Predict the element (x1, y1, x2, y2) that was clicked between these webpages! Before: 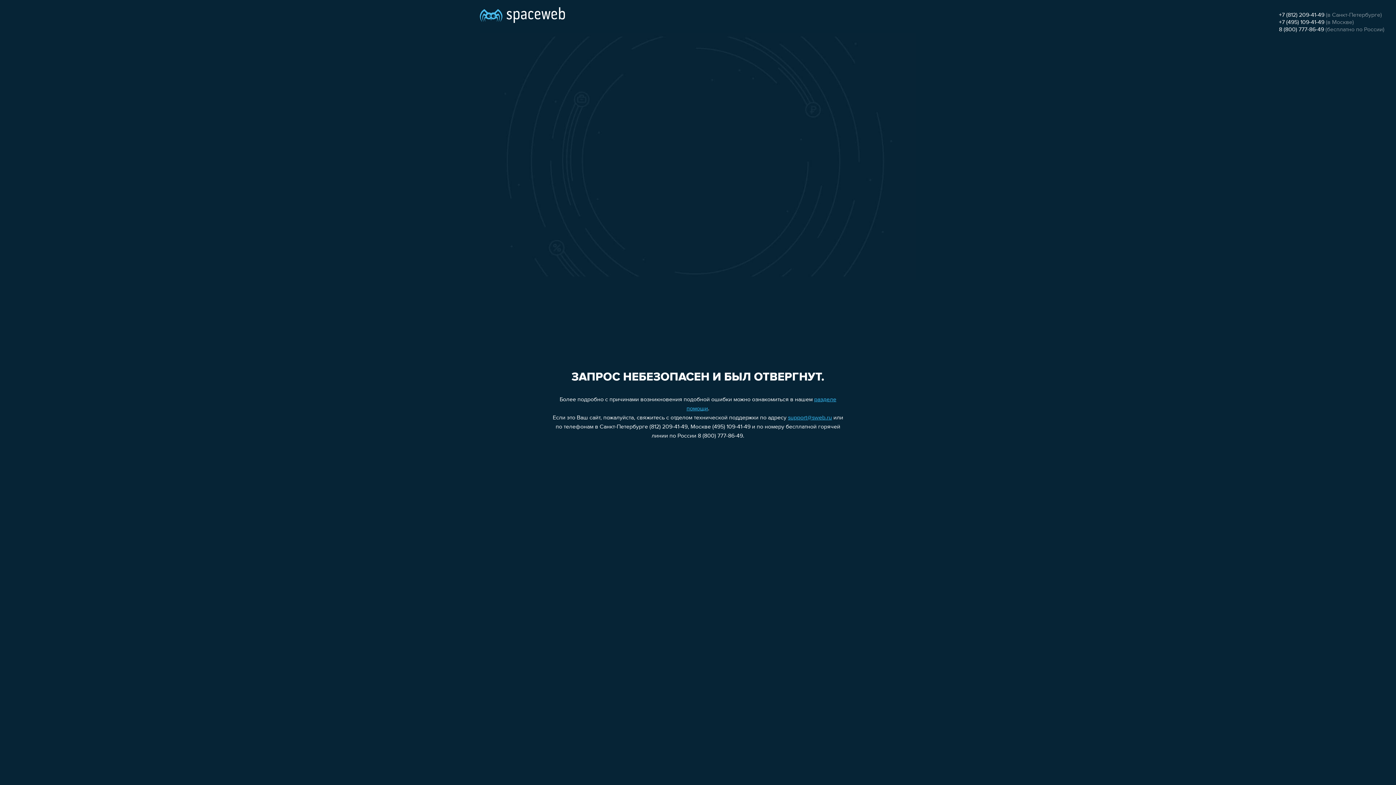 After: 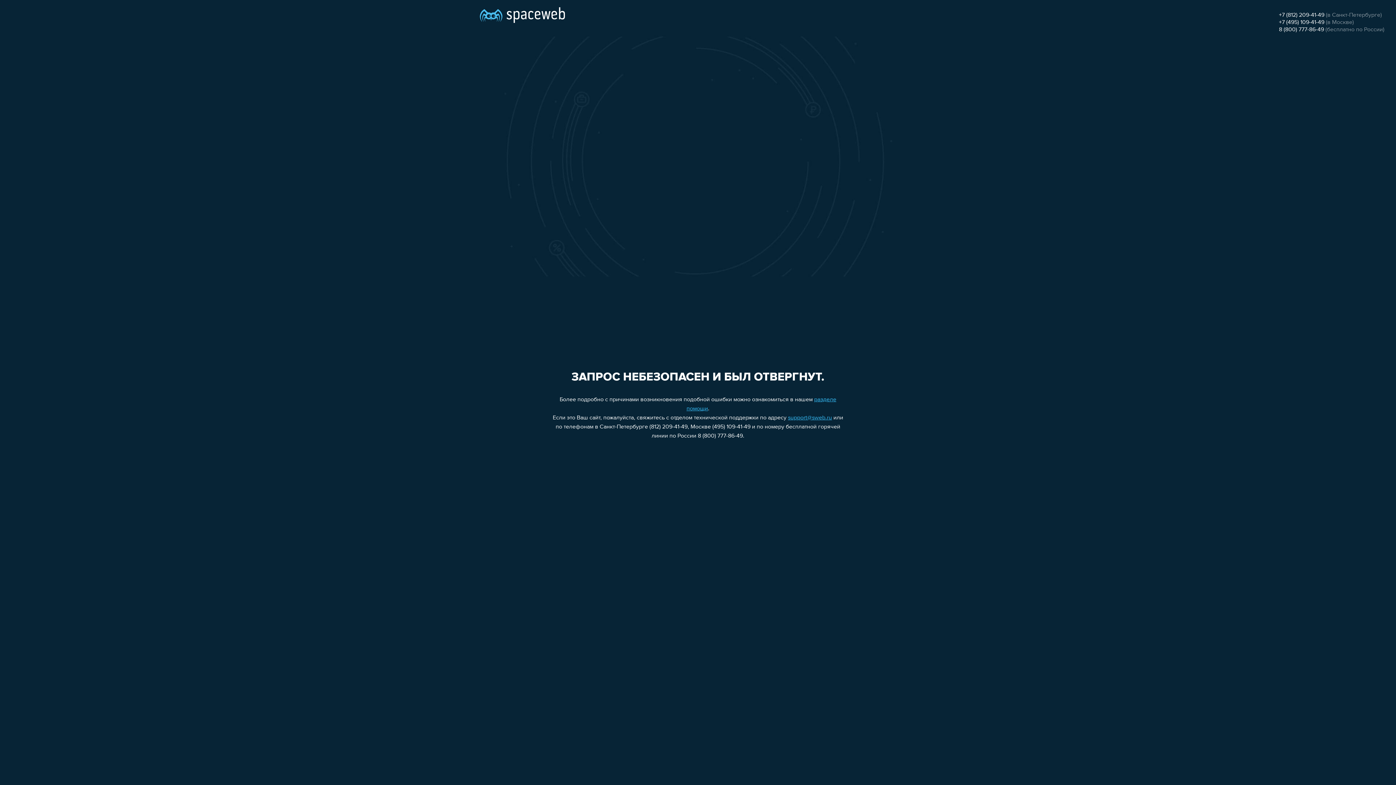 Action: bbox: (1279, 26, 1324, 32) label: 8 (800) 777-86-49